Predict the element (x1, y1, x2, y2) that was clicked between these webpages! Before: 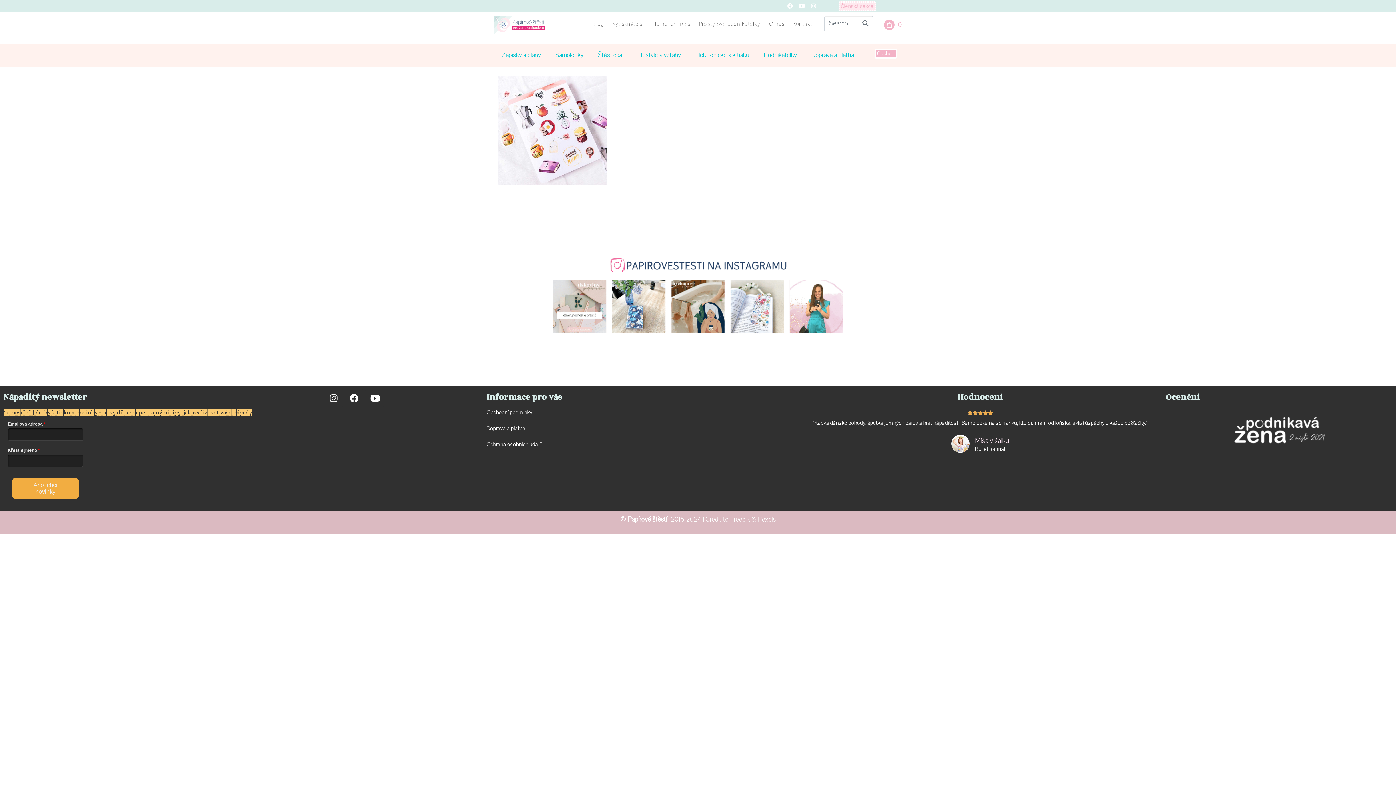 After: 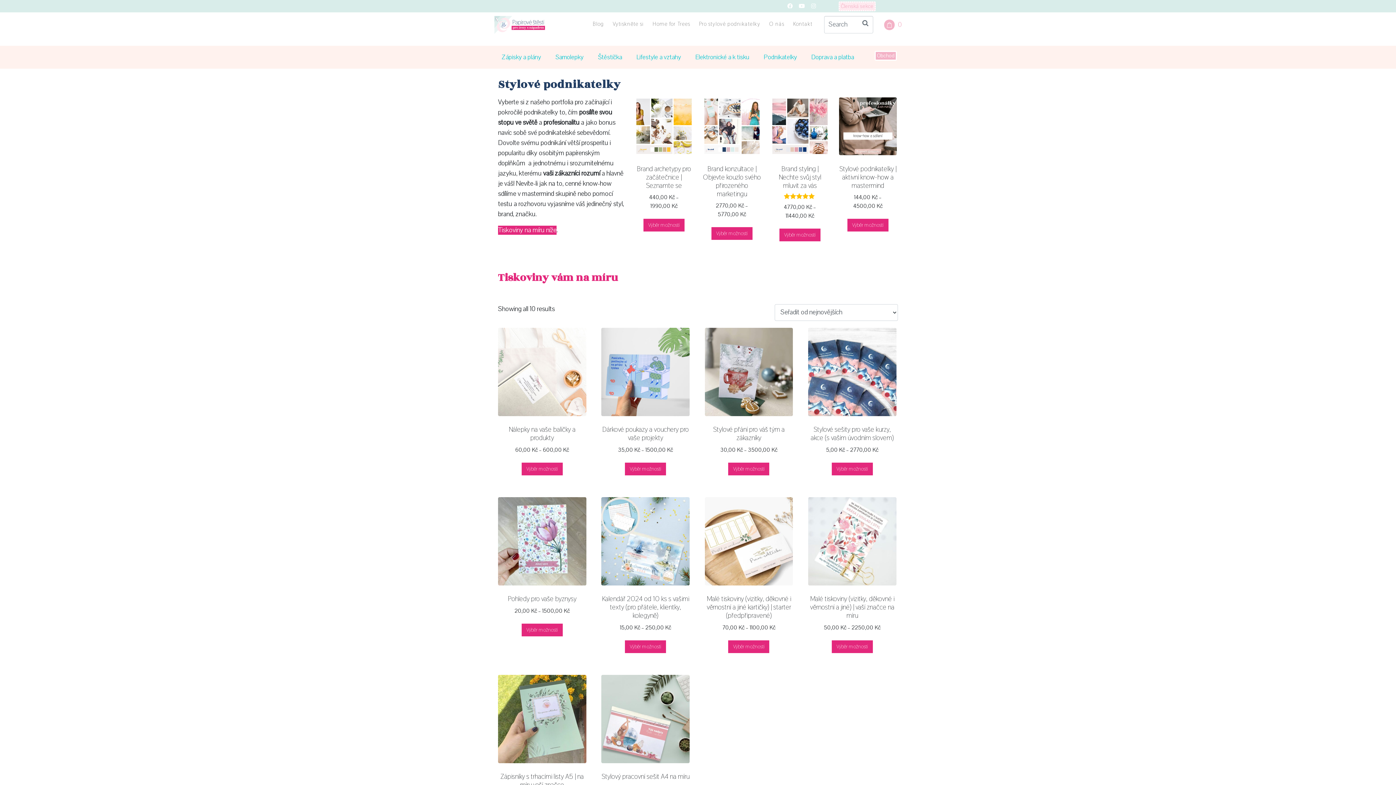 Action: label: Podnikatelky bbox: (756, 47, 804, 62)